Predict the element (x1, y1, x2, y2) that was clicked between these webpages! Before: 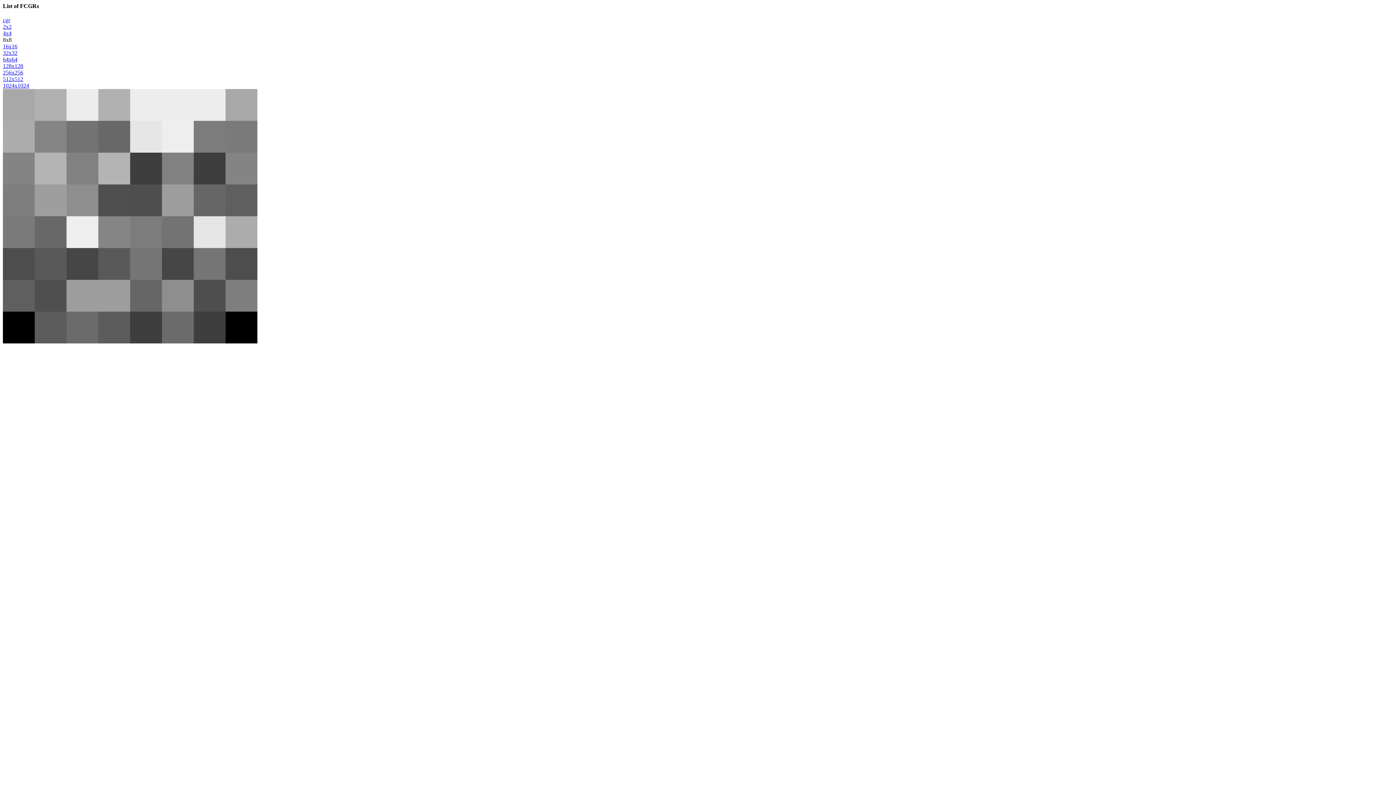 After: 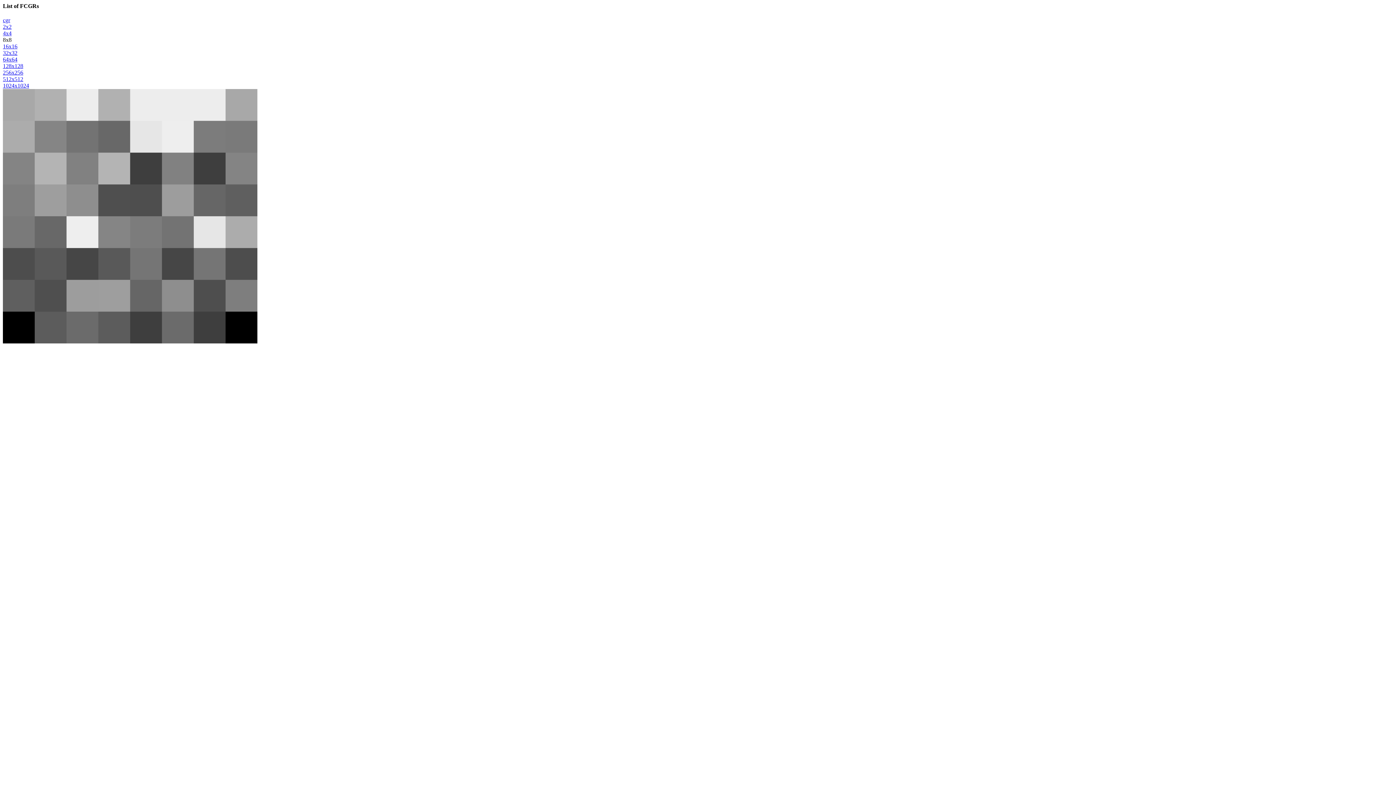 Action: label: 2x2 bbox: (2, 23, 1393, 30)